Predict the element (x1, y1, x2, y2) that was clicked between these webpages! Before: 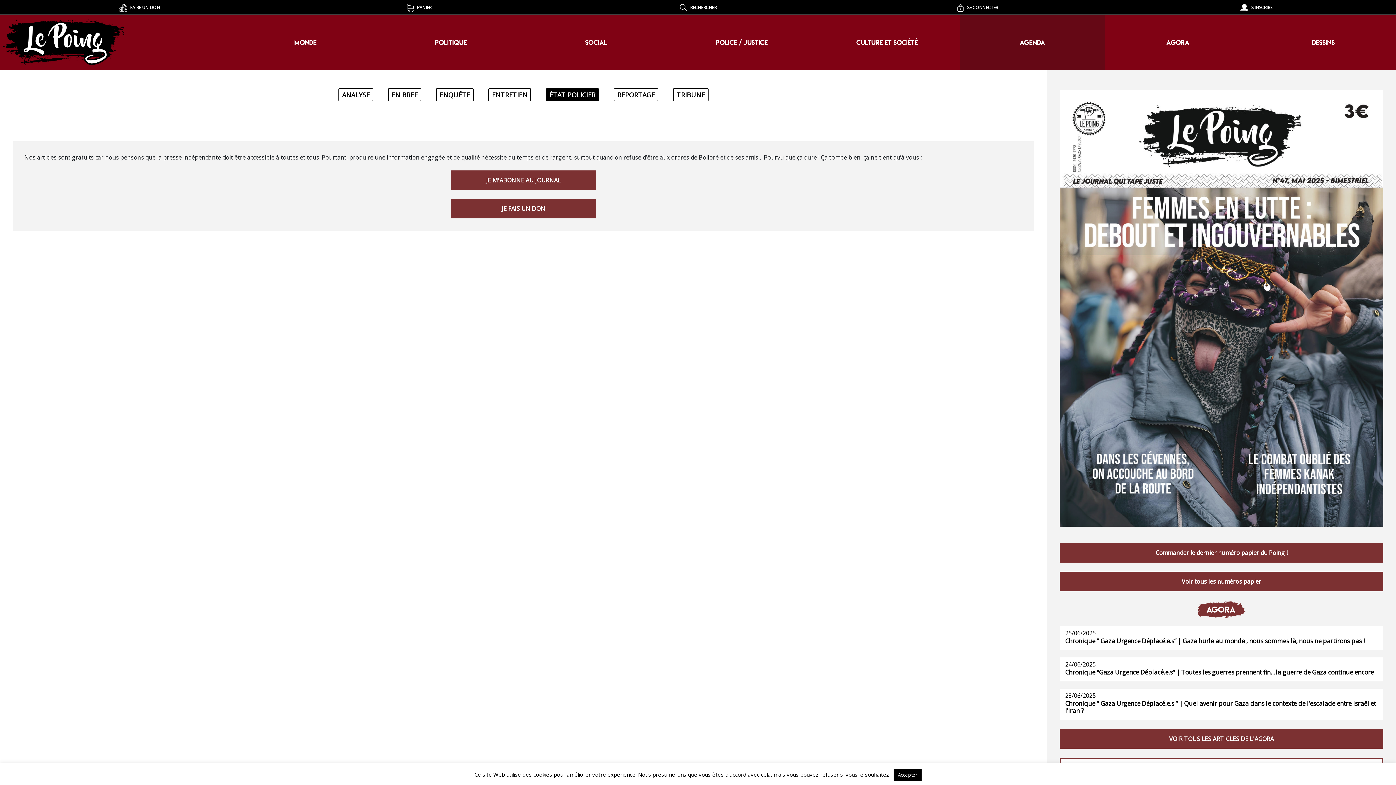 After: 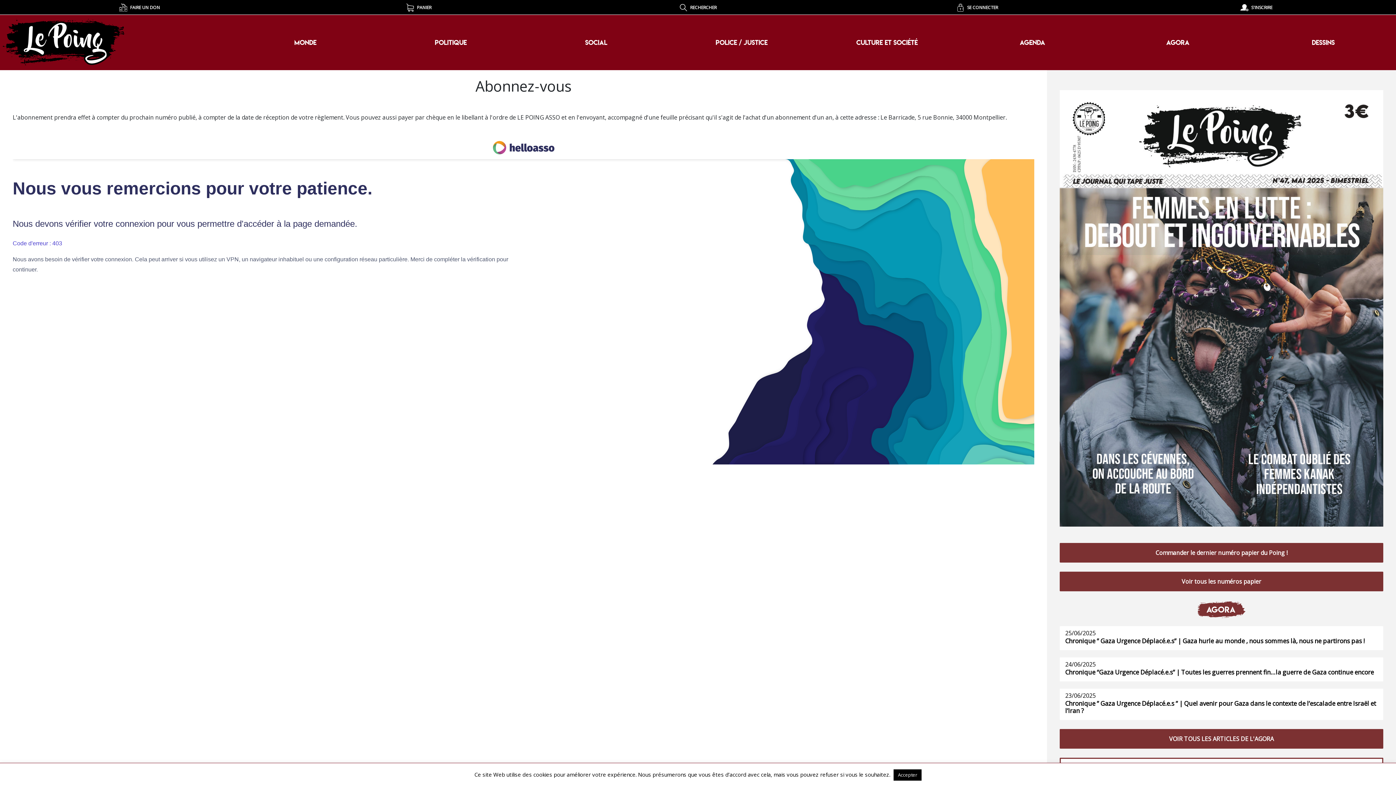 Action: bbox: (450, 170, 596, 190) label: JE M'ABONNE AU JOURNAL